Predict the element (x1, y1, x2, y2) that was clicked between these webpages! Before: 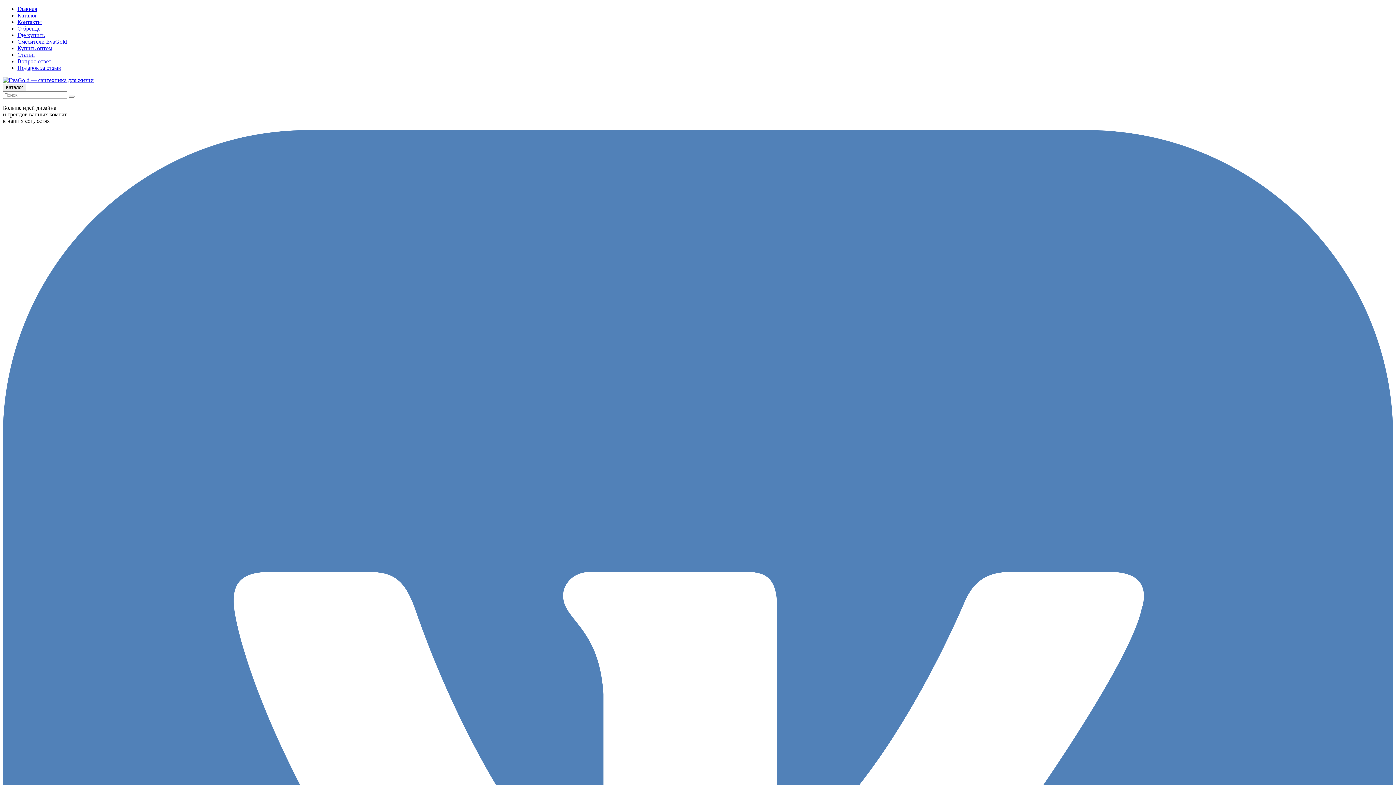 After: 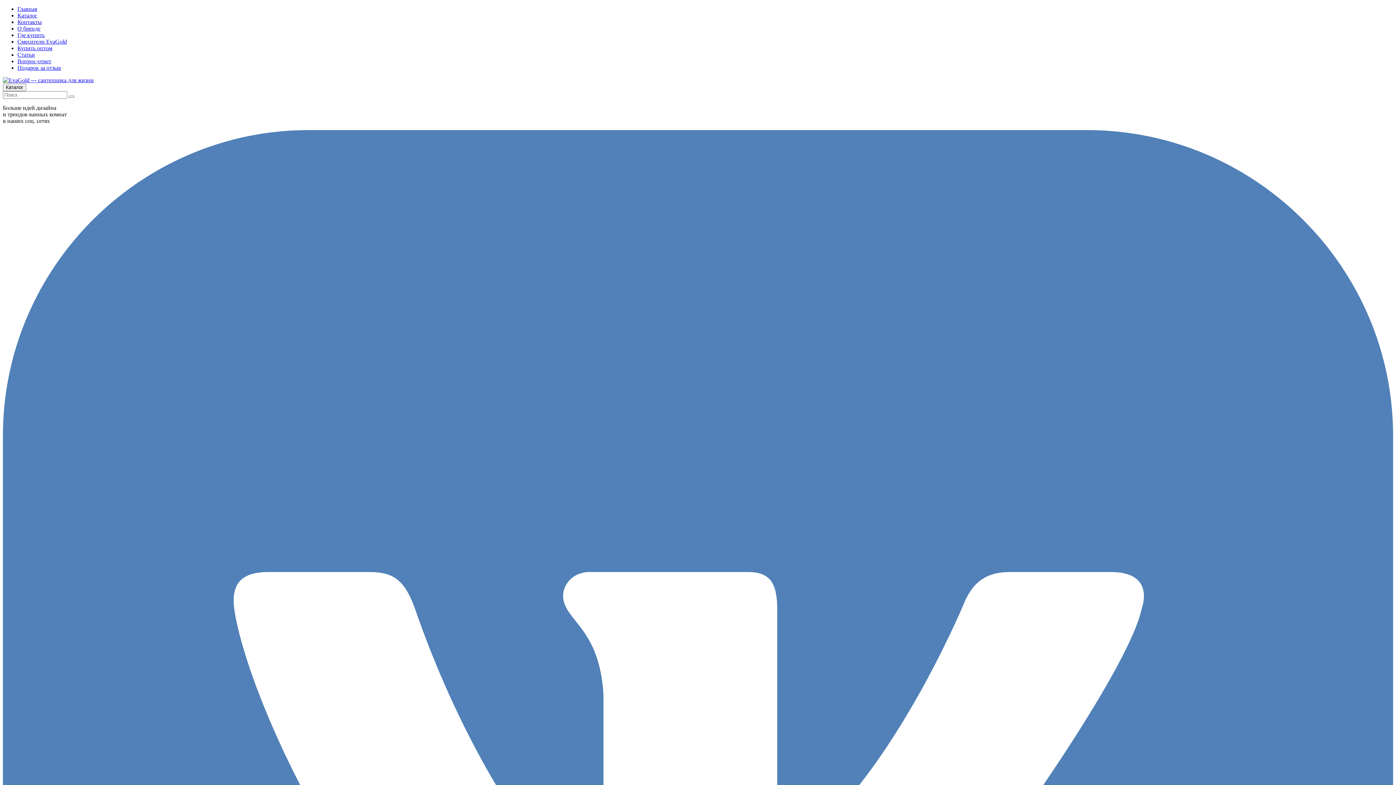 Action: label: Каталог bbox: (17, 12, 37, 18)